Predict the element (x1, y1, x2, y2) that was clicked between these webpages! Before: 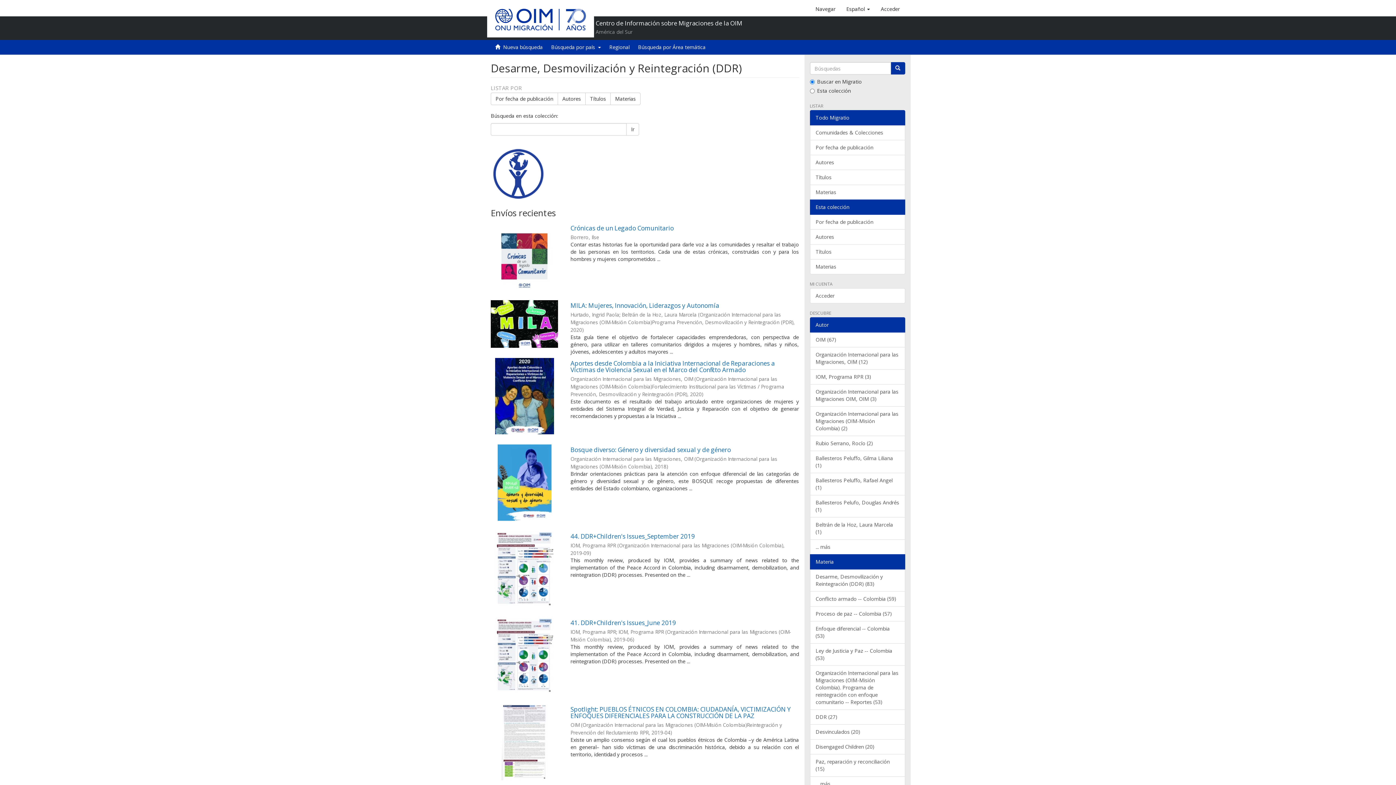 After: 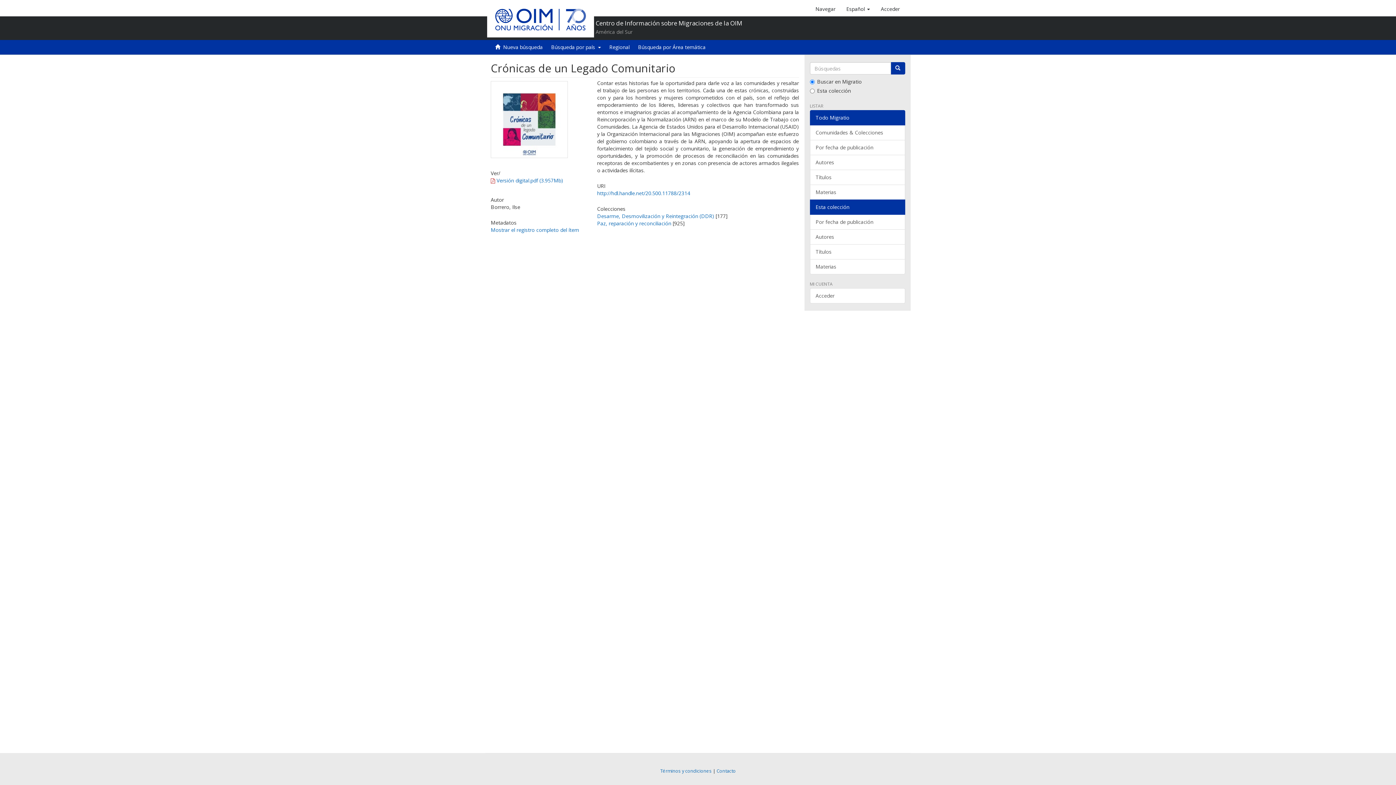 Action: bbox: (490, 222, 558, 290)